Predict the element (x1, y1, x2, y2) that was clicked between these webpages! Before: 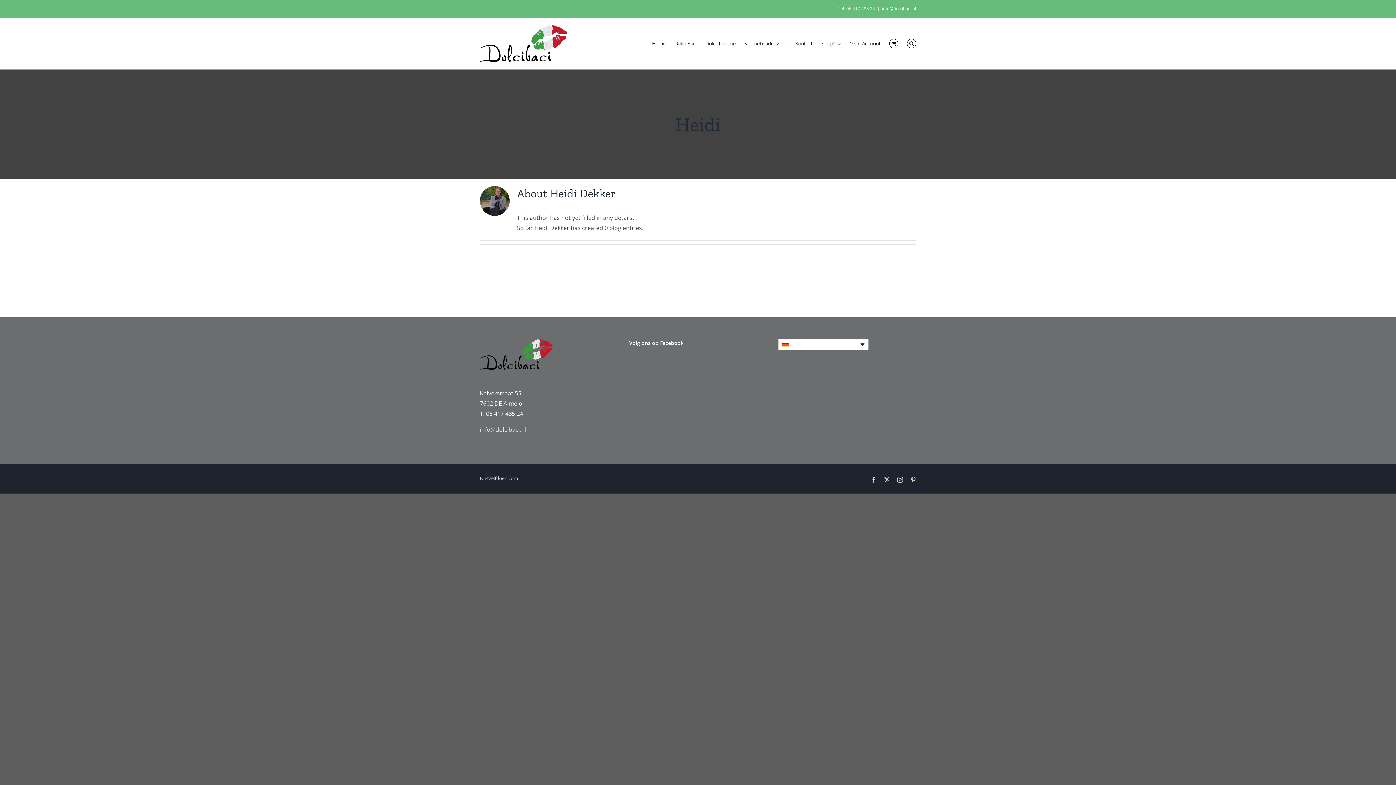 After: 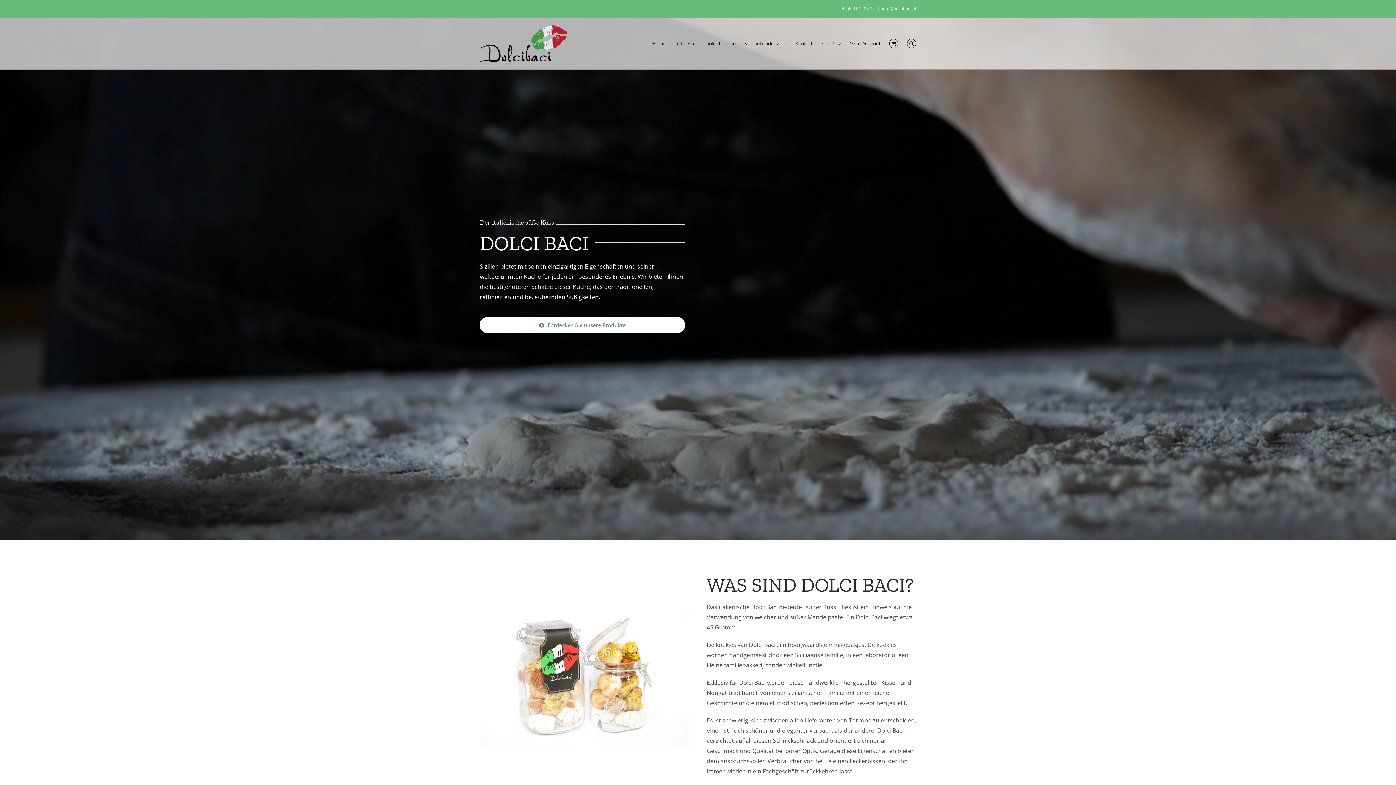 Action: bbox: (480, 25, 567, 62)